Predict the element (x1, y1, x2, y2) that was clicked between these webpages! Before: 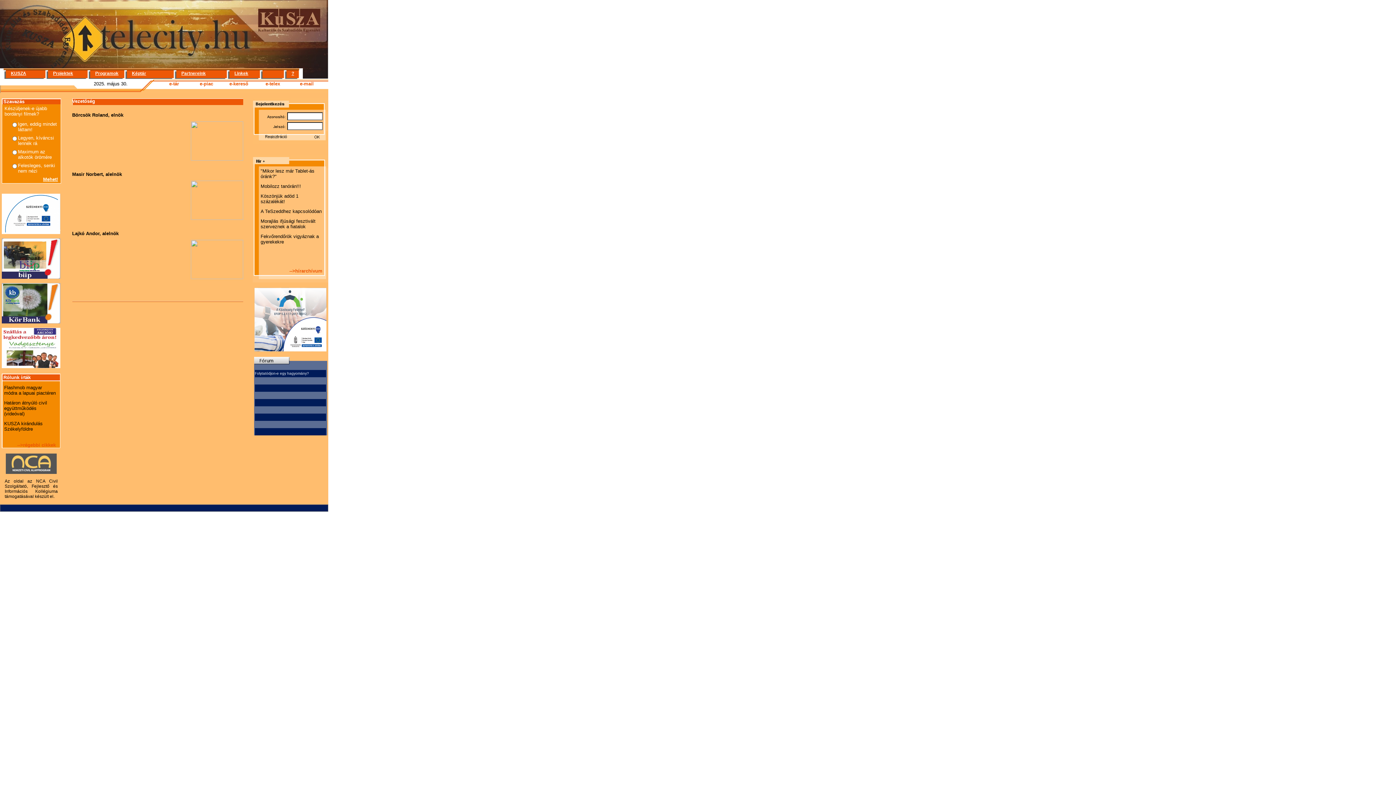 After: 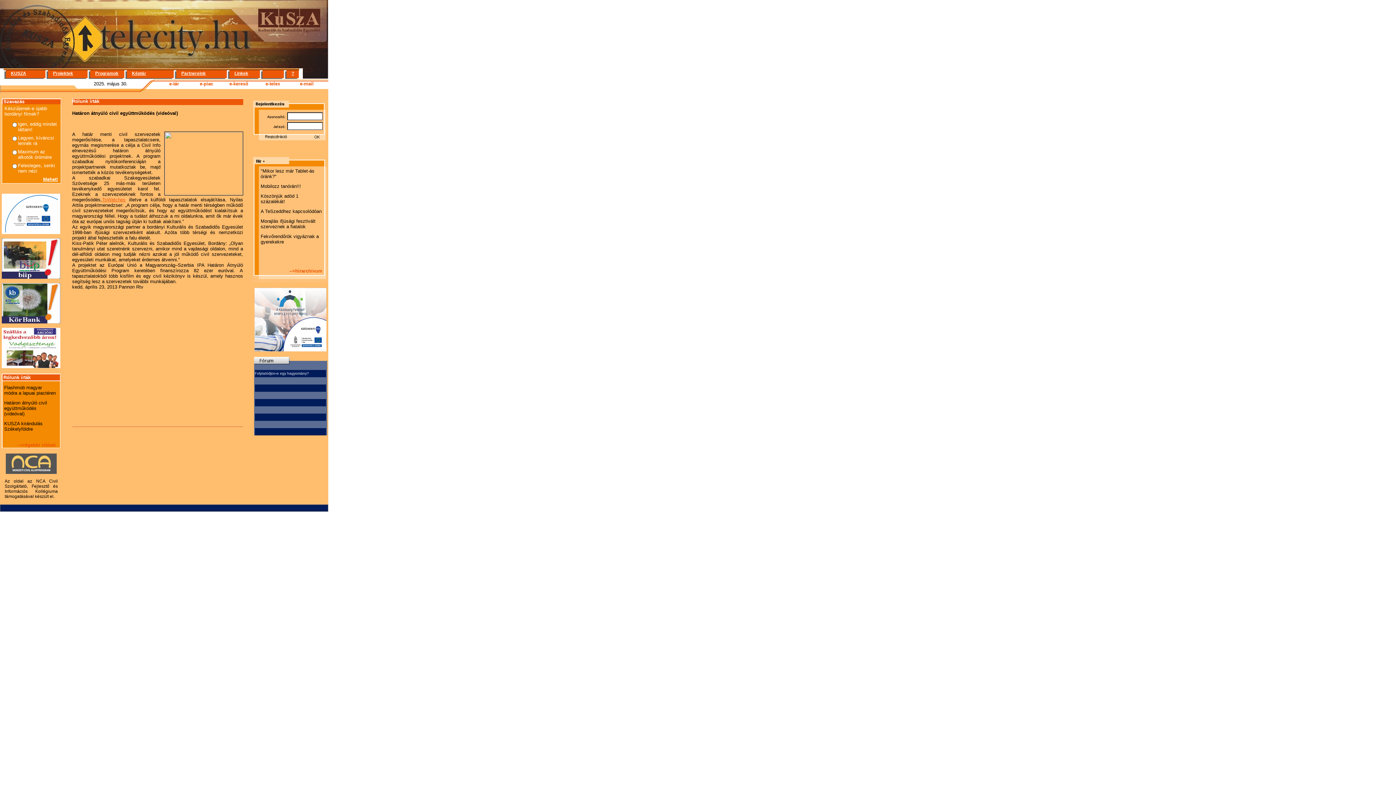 Action: bbox: (4, 400, 47, 416) label: Határon átnyúló civil együttműködés (videóval)